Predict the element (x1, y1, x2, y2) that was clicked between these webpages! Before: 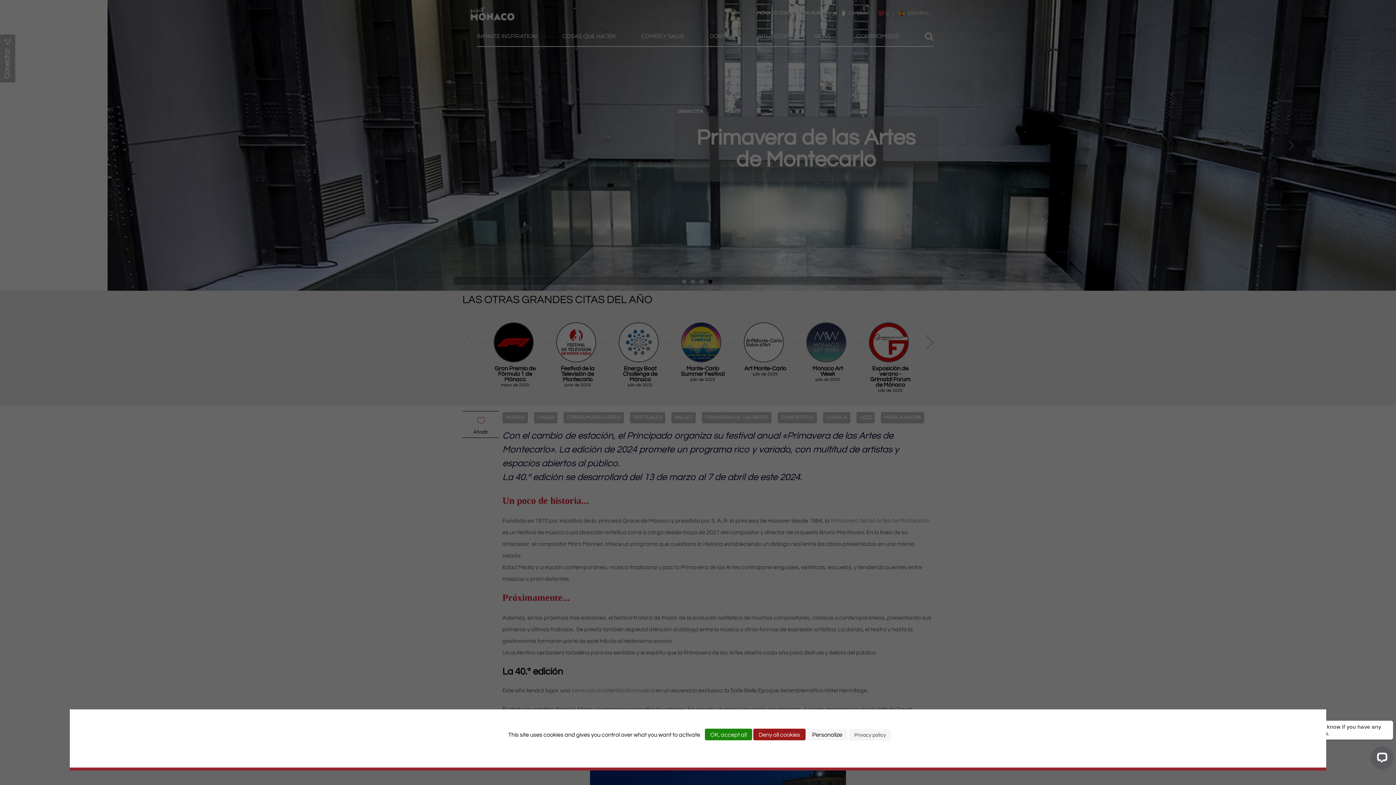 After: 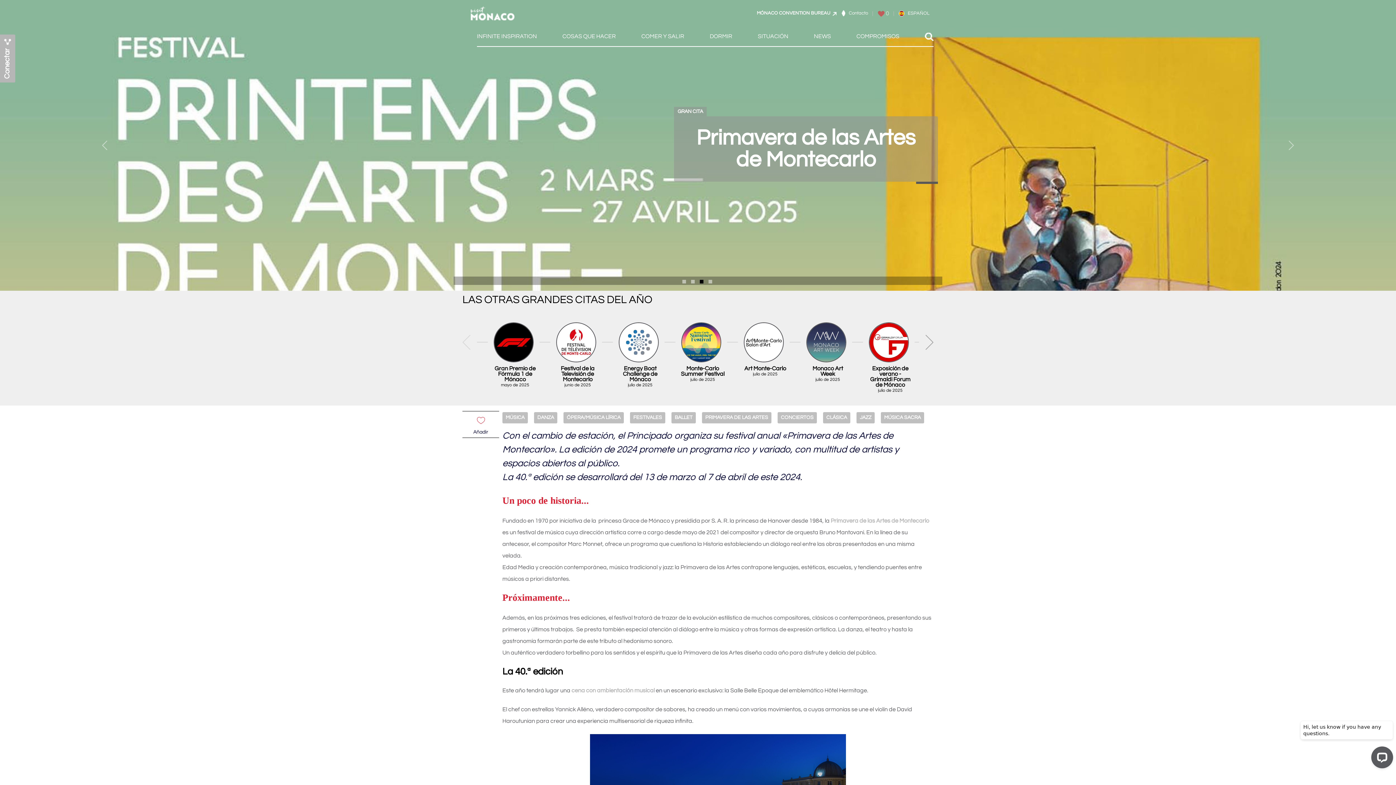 Action: bbox: (753, 729, 805, 740) label: Cookies : Deny all cookies